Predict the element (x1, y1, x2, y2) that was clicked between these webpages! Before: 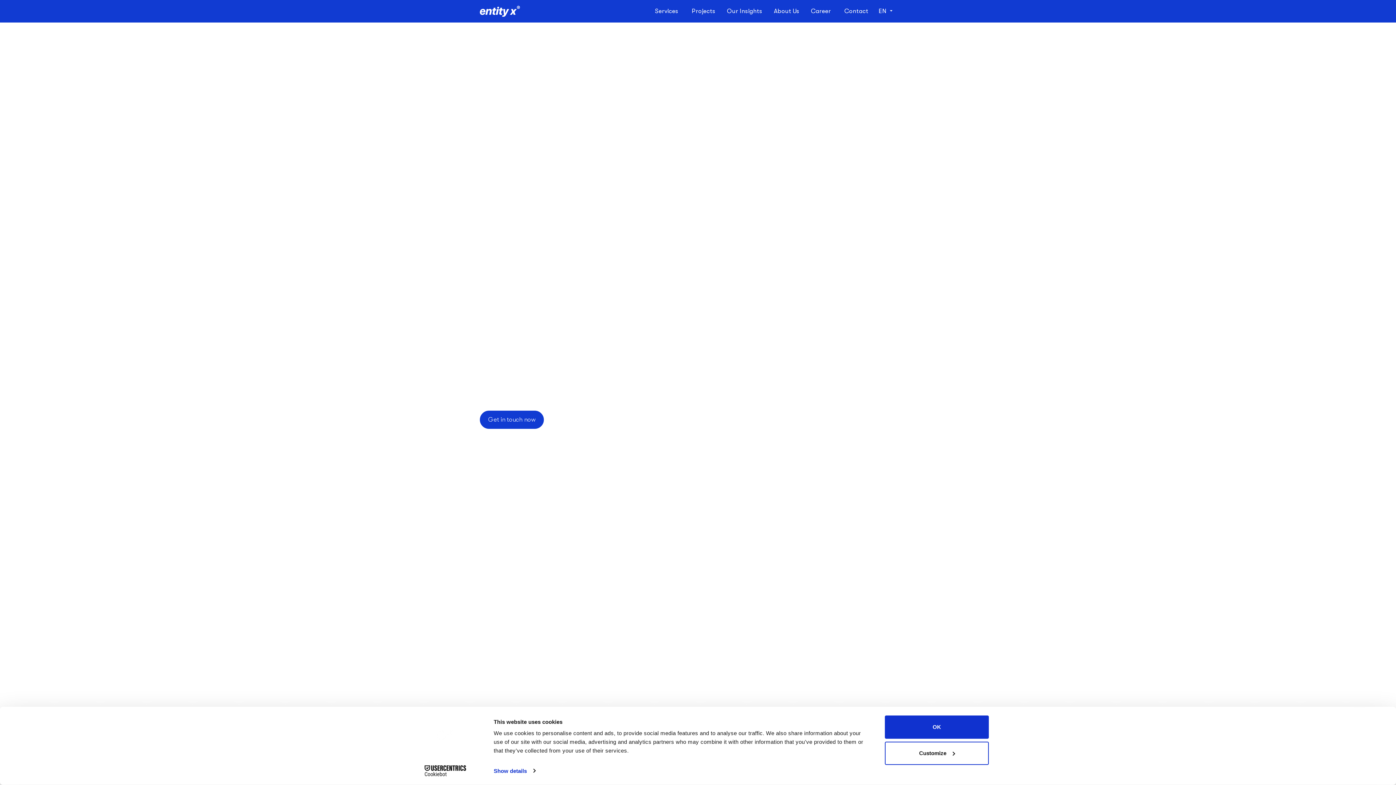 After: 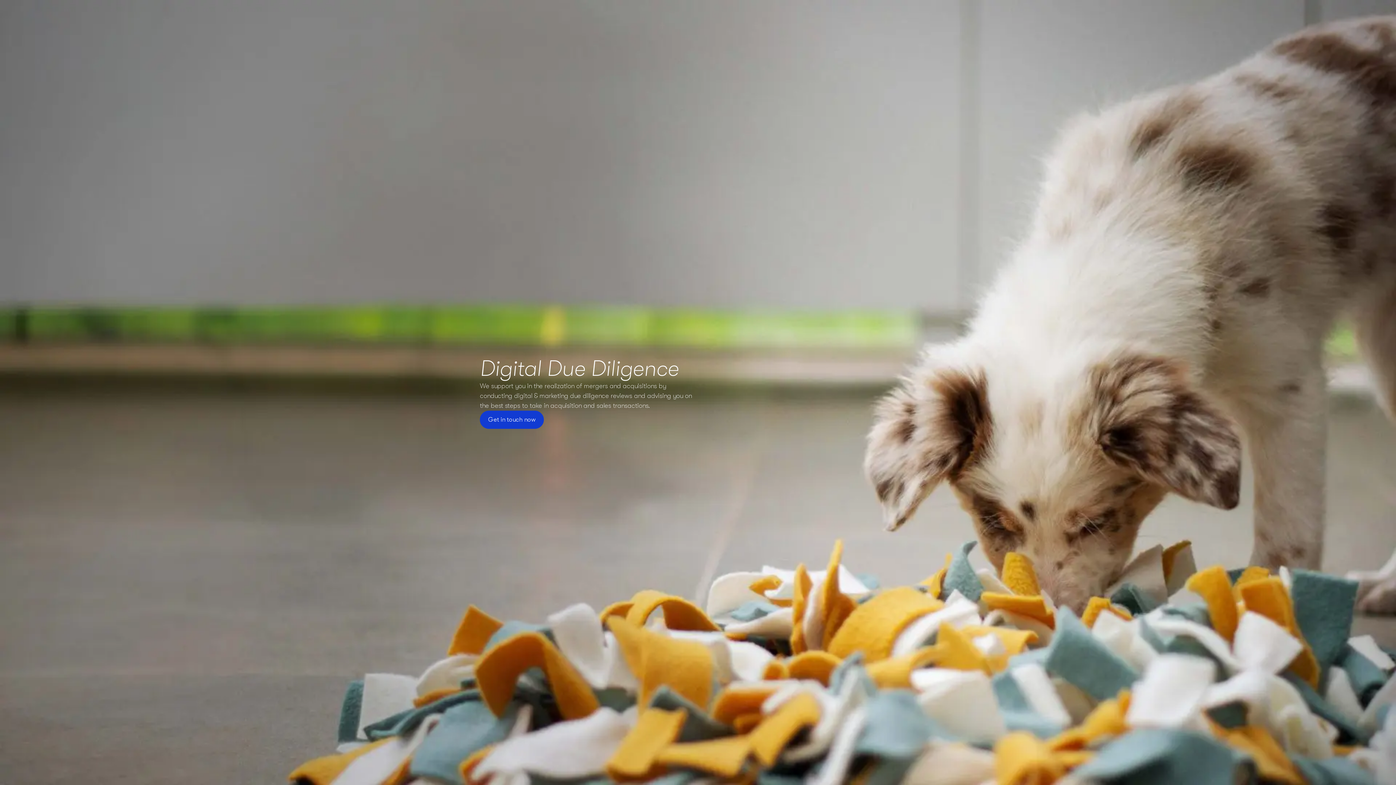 Action: bbox: (885, 715, 989, 739) label: OK